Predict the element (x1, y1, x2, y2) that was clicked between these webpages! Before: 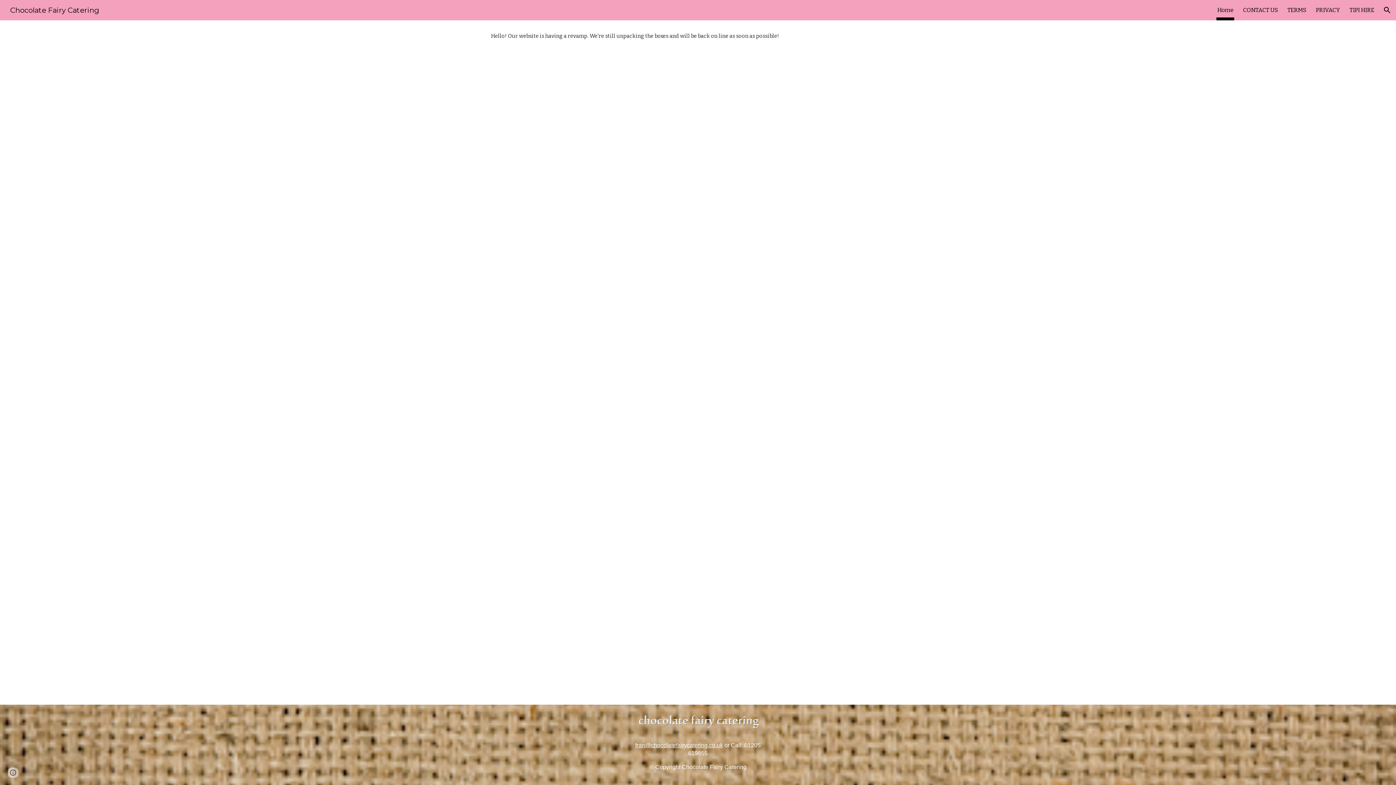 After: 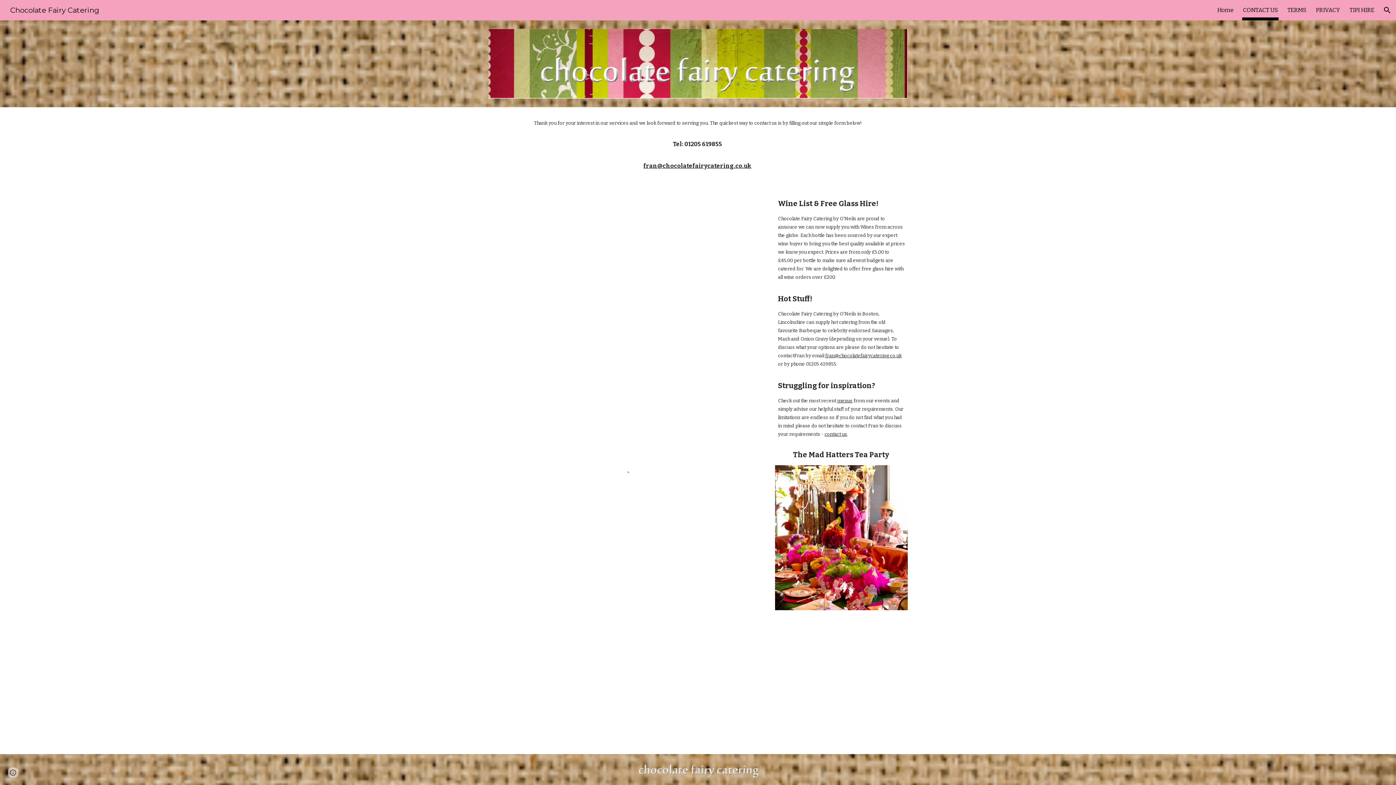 Action: label: CONTACT US bbox: (1243, 5, 1278, 15)